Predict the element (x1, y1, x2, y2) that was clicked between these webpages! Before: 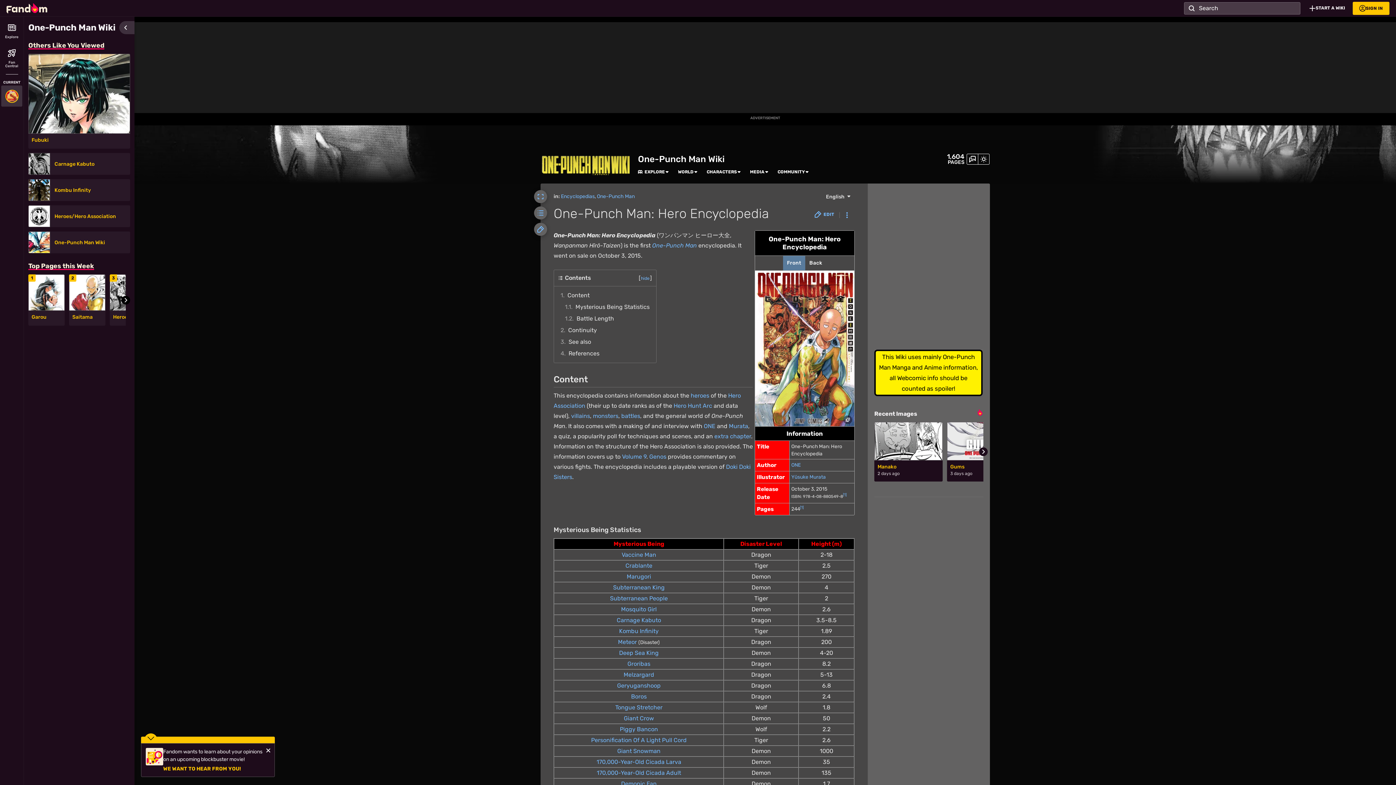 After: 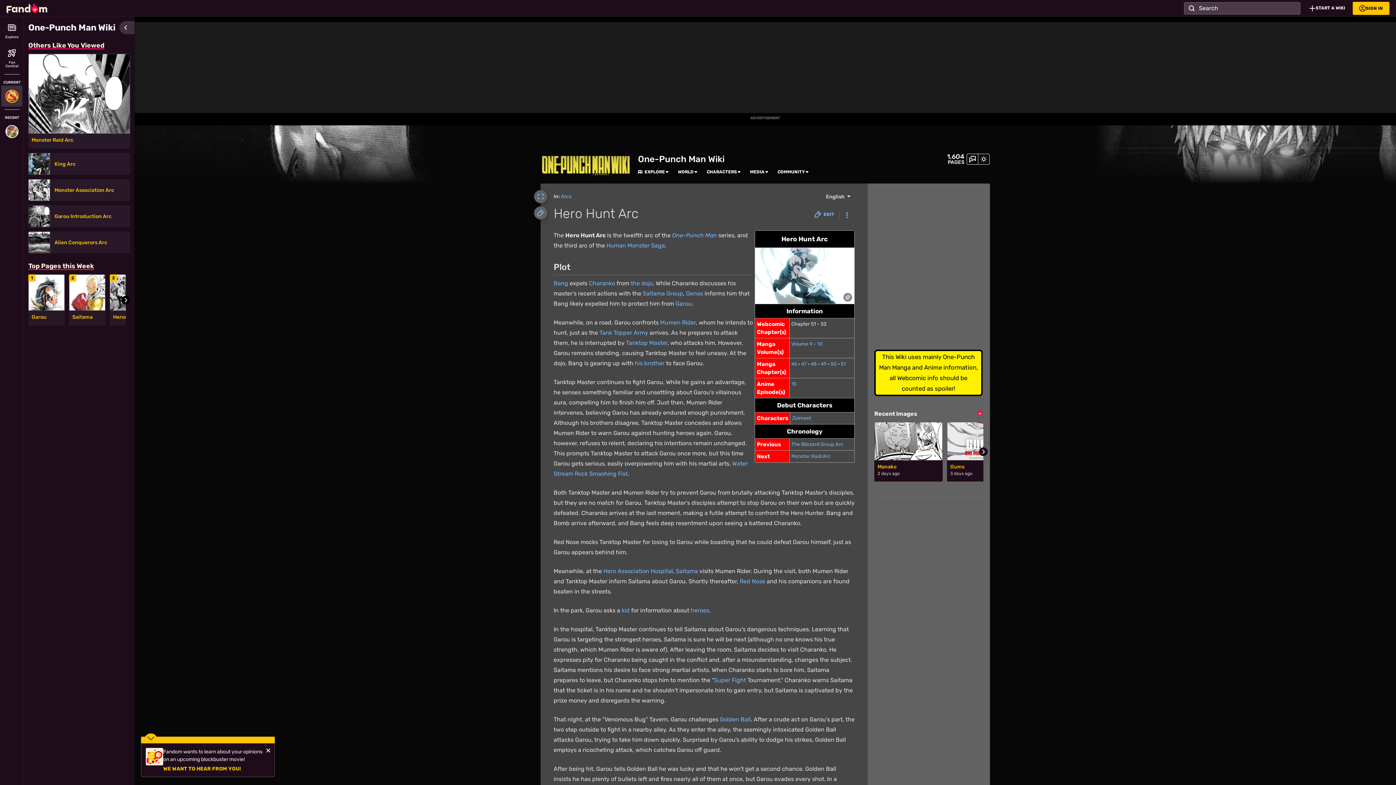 Action: label: Hero Hunt Arc bbox: (673, 402, 712, 409)